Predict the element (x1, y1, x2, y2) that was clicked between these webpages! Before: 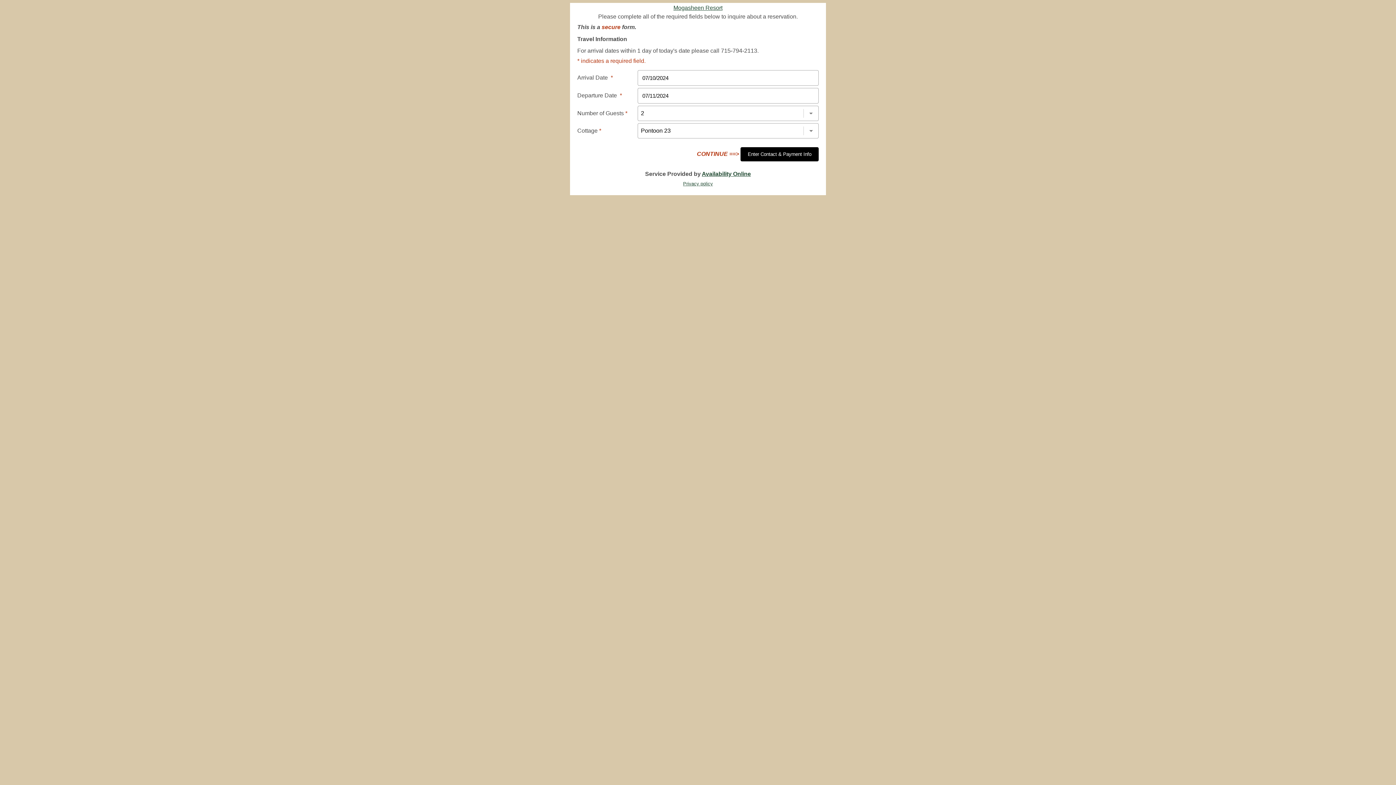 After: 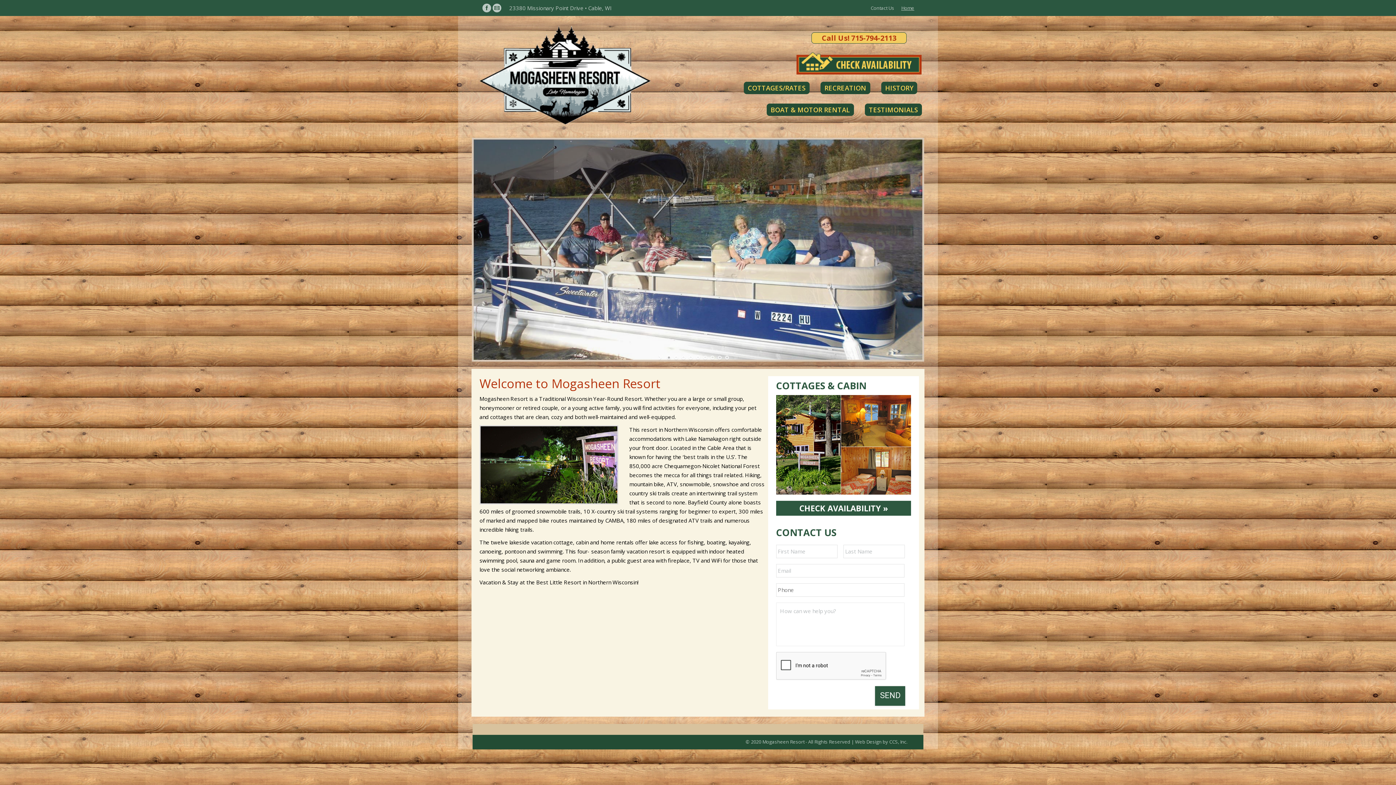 Action: bbox: (673, 4, 722, 10) label: Mogasheen Resort